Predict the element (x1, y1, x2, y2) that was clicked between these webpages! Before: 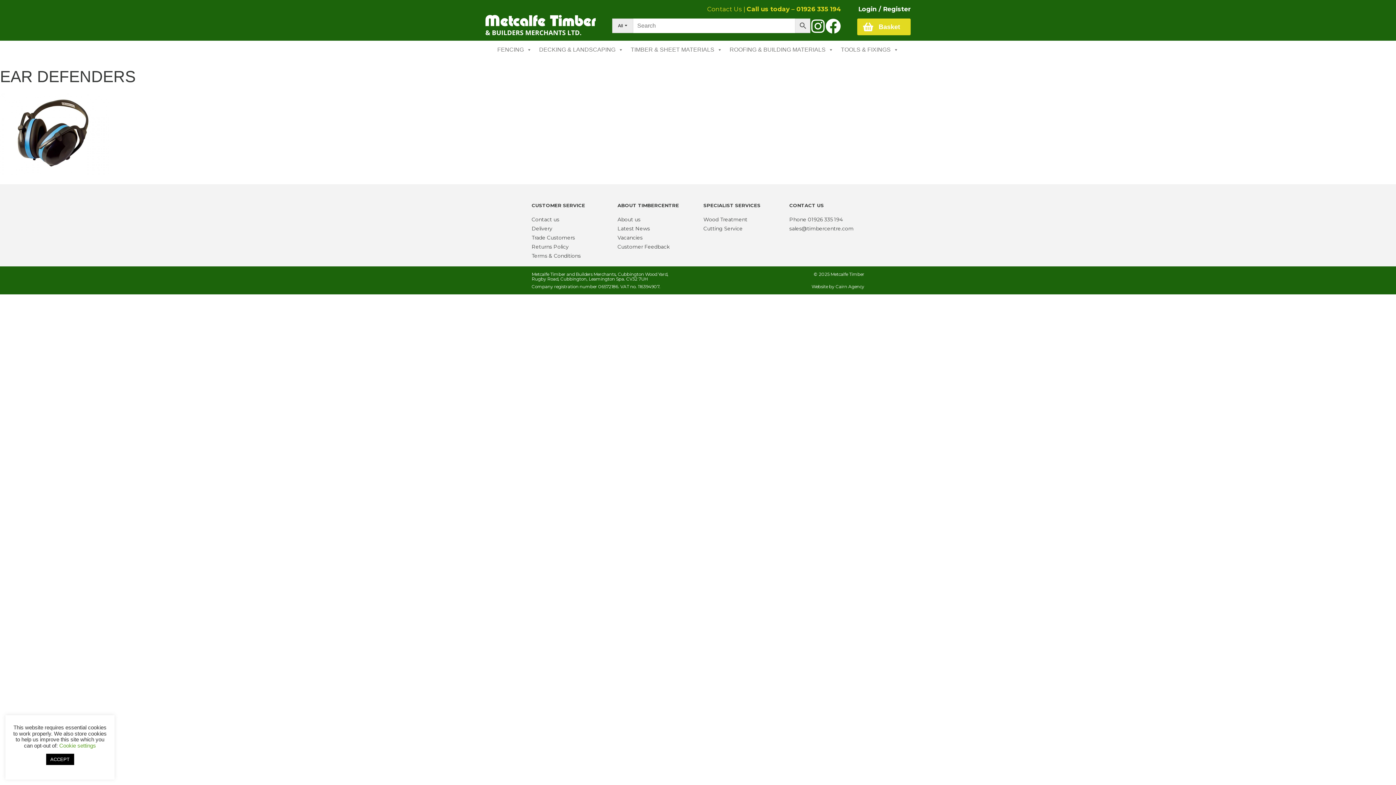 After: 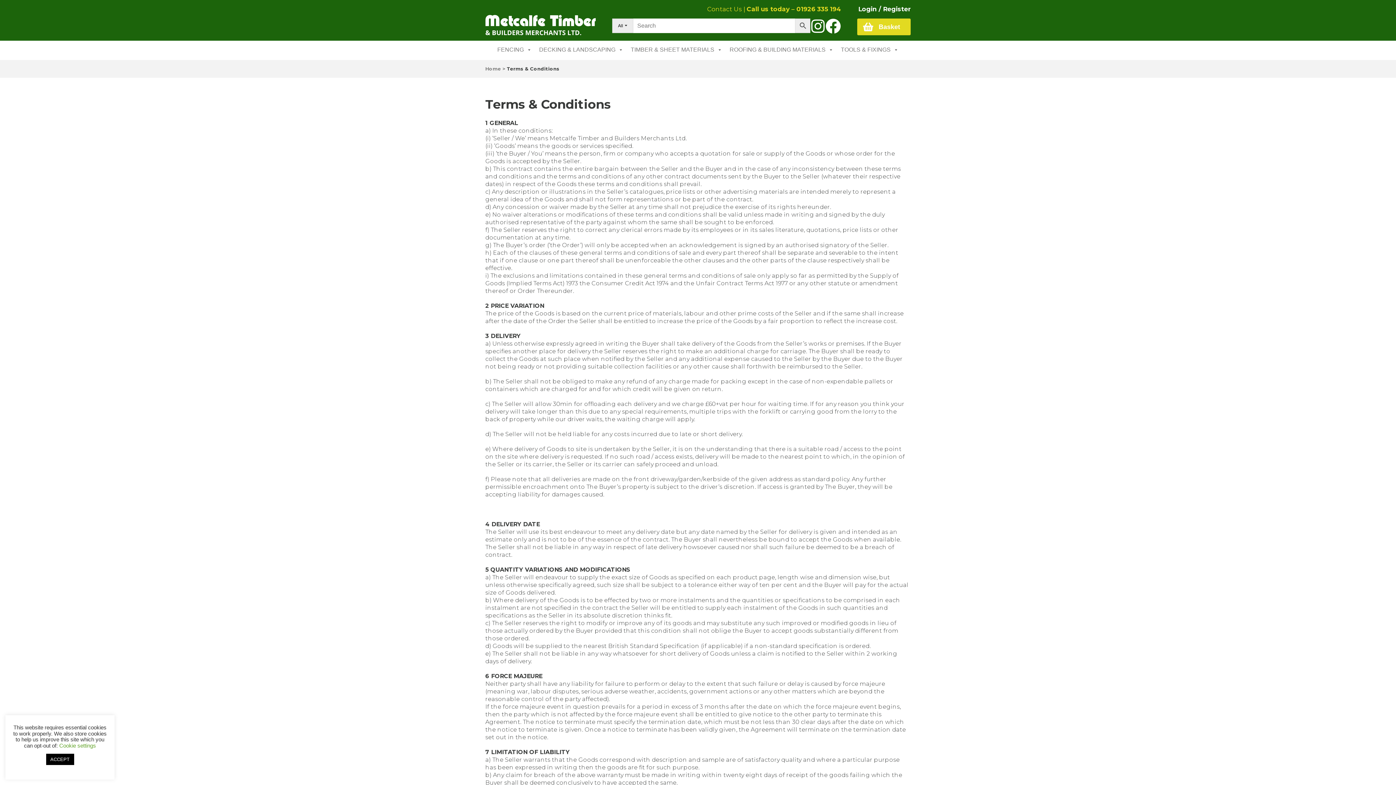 Action: label: Terms & Conditions bbox: (531, 252, 580, 259)